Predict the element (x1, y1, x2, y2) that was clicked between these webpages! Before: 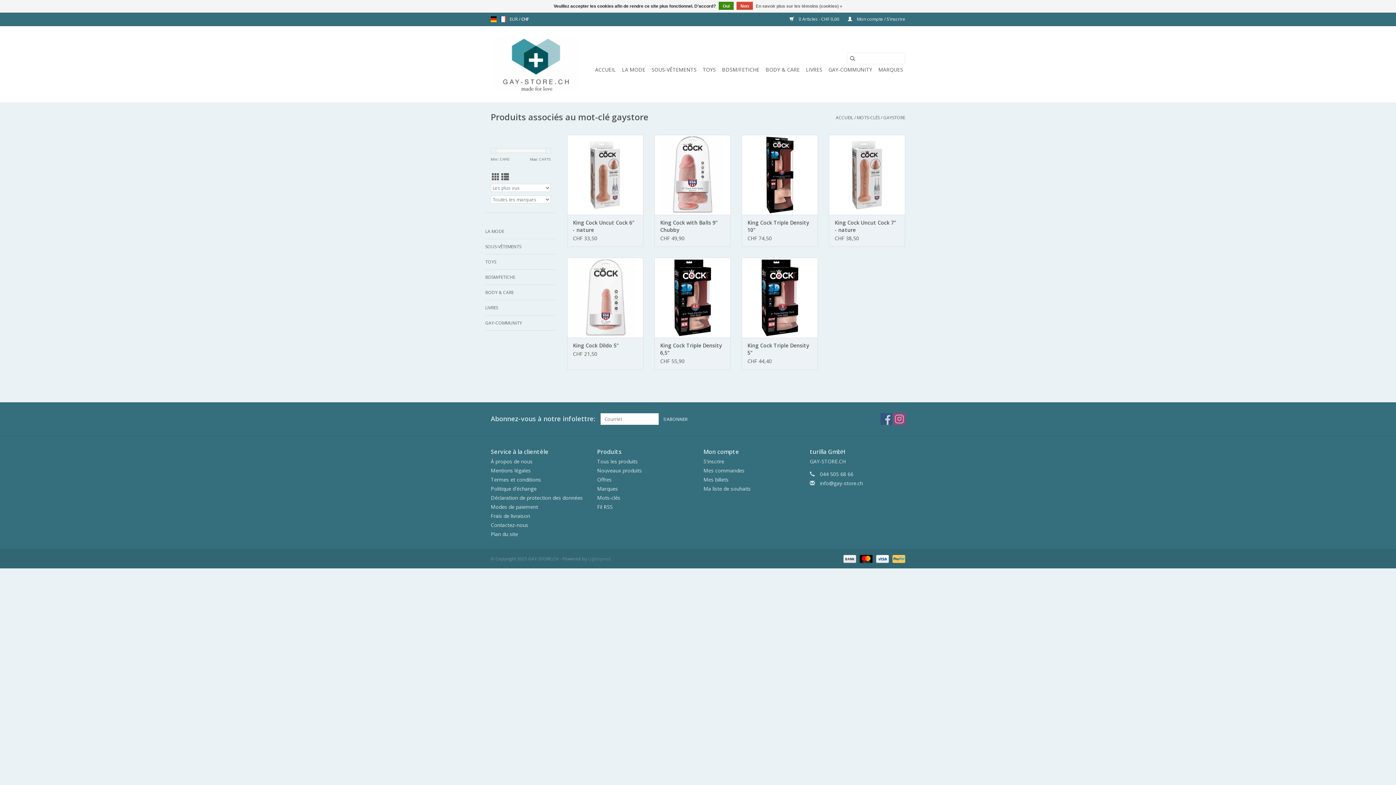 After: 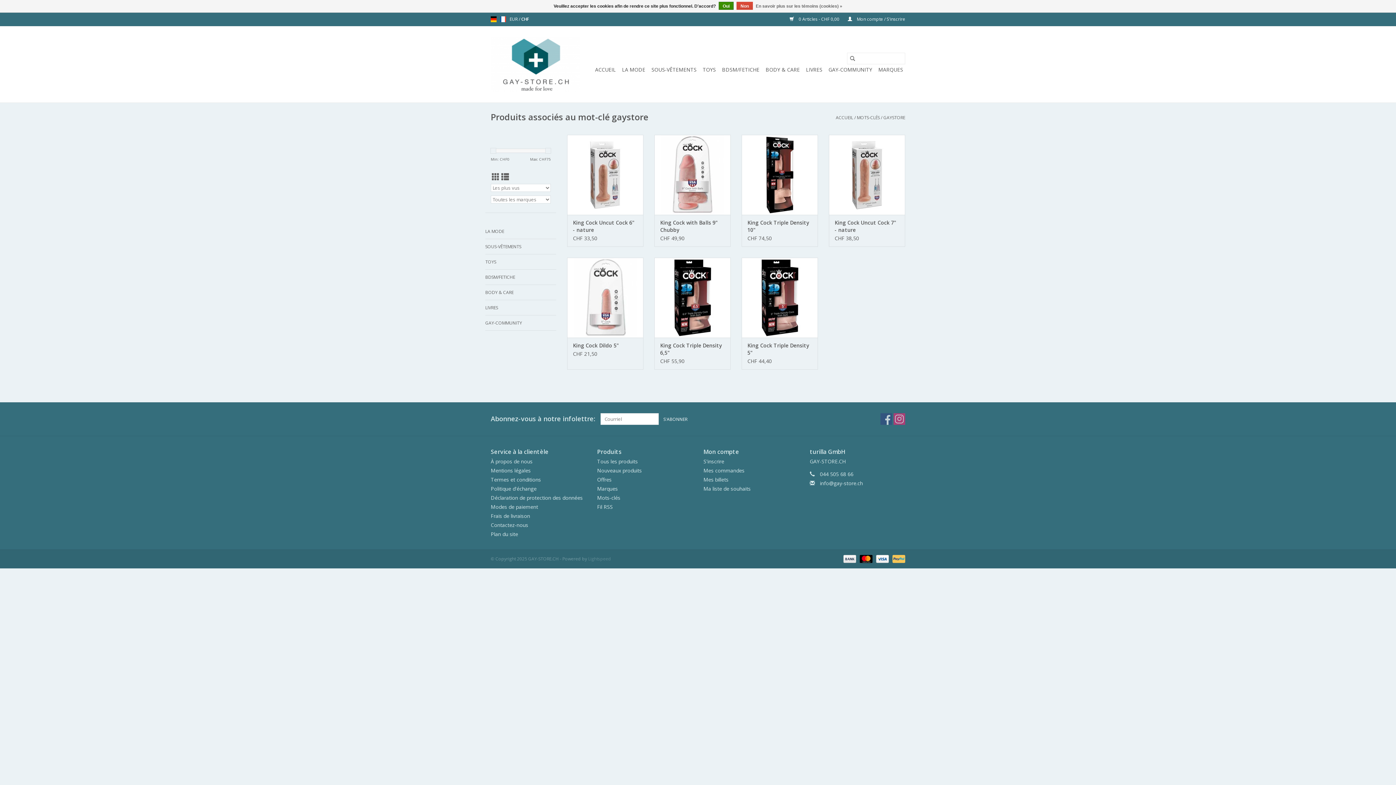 Action: label: Passer à la devise chf bbox: (521, 16, 529, 22)